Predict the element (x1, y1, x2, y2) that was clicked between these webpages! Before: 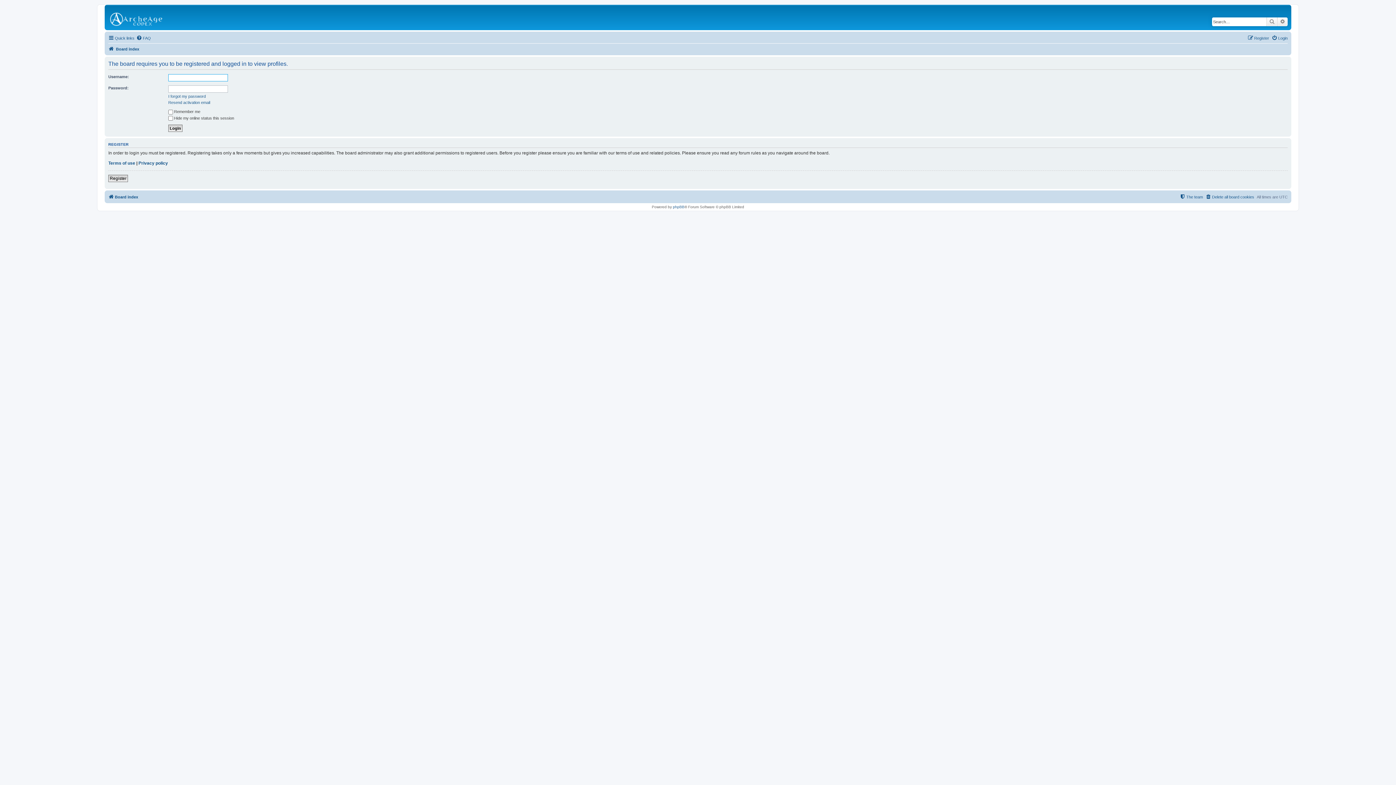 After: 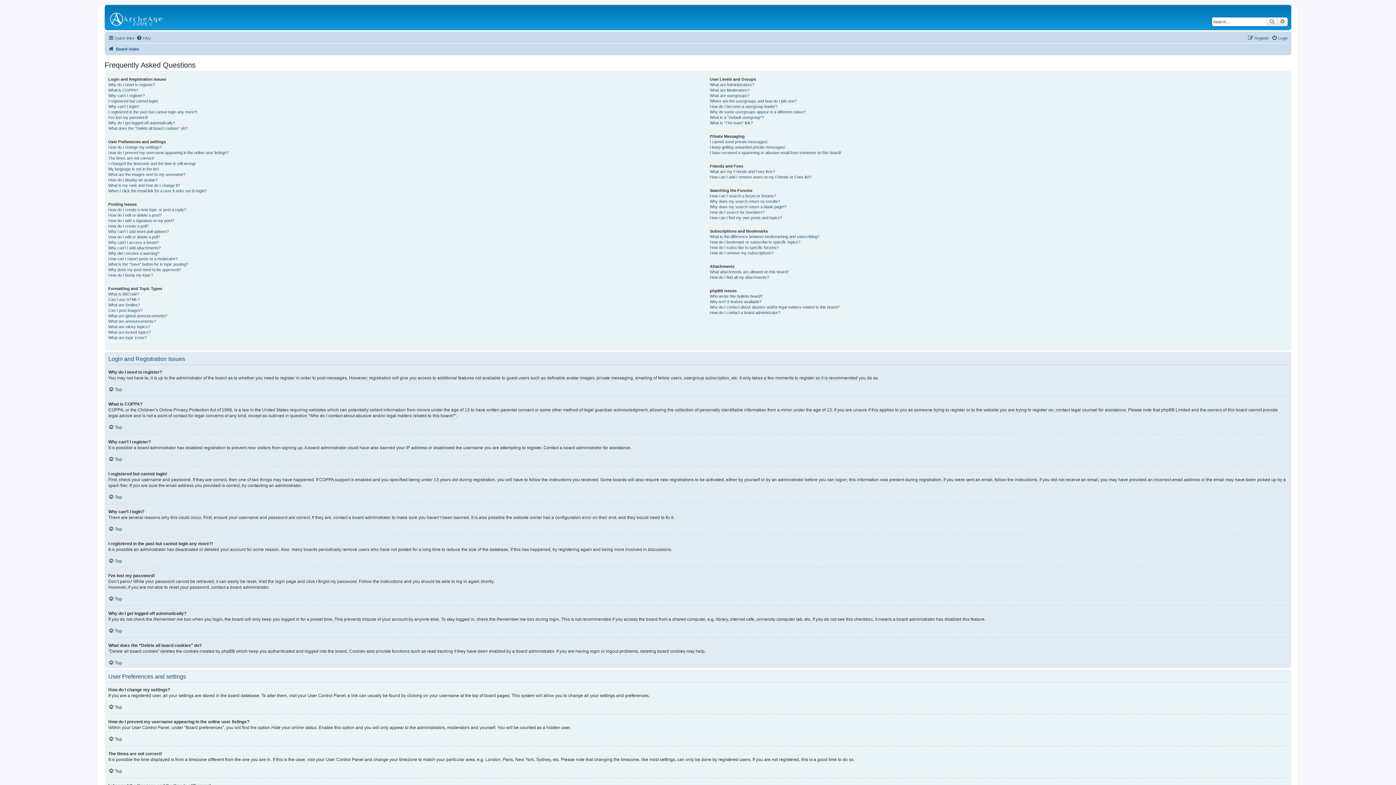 Action: label: FAQ bbox: (136, 33, 150, 42)